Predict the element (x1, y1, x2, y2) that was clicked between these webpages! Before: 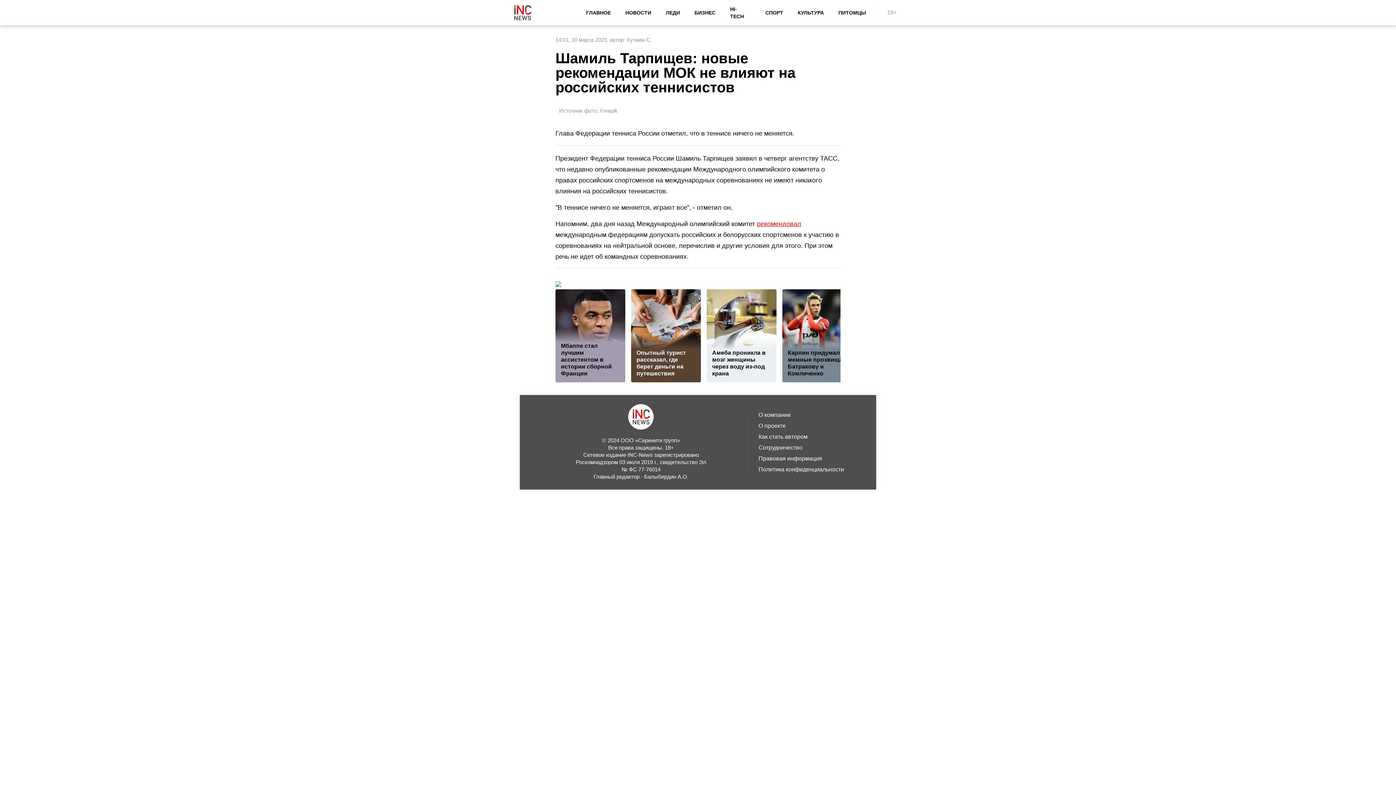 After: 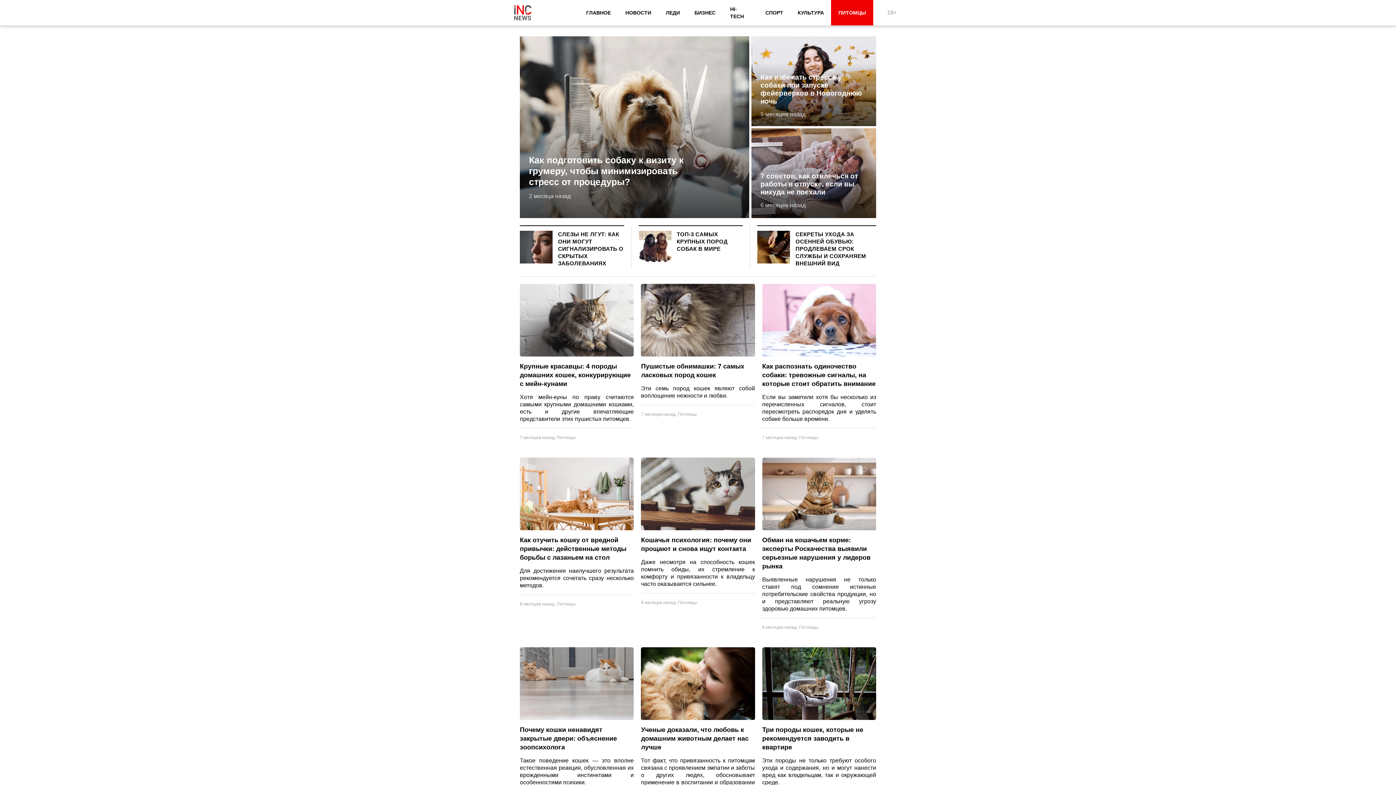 Action: label: ПИТОМЦЫ bbox: (831, 0, 873, 25)